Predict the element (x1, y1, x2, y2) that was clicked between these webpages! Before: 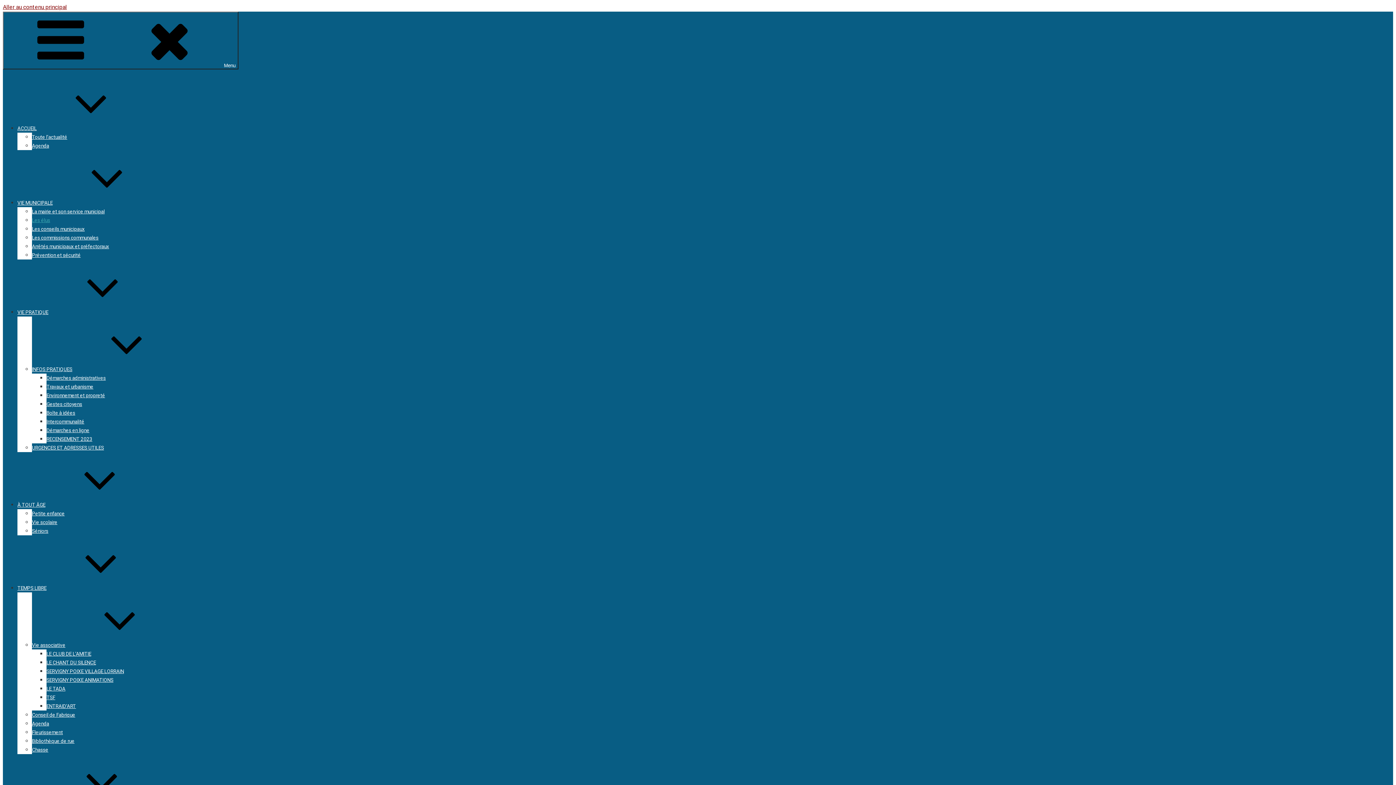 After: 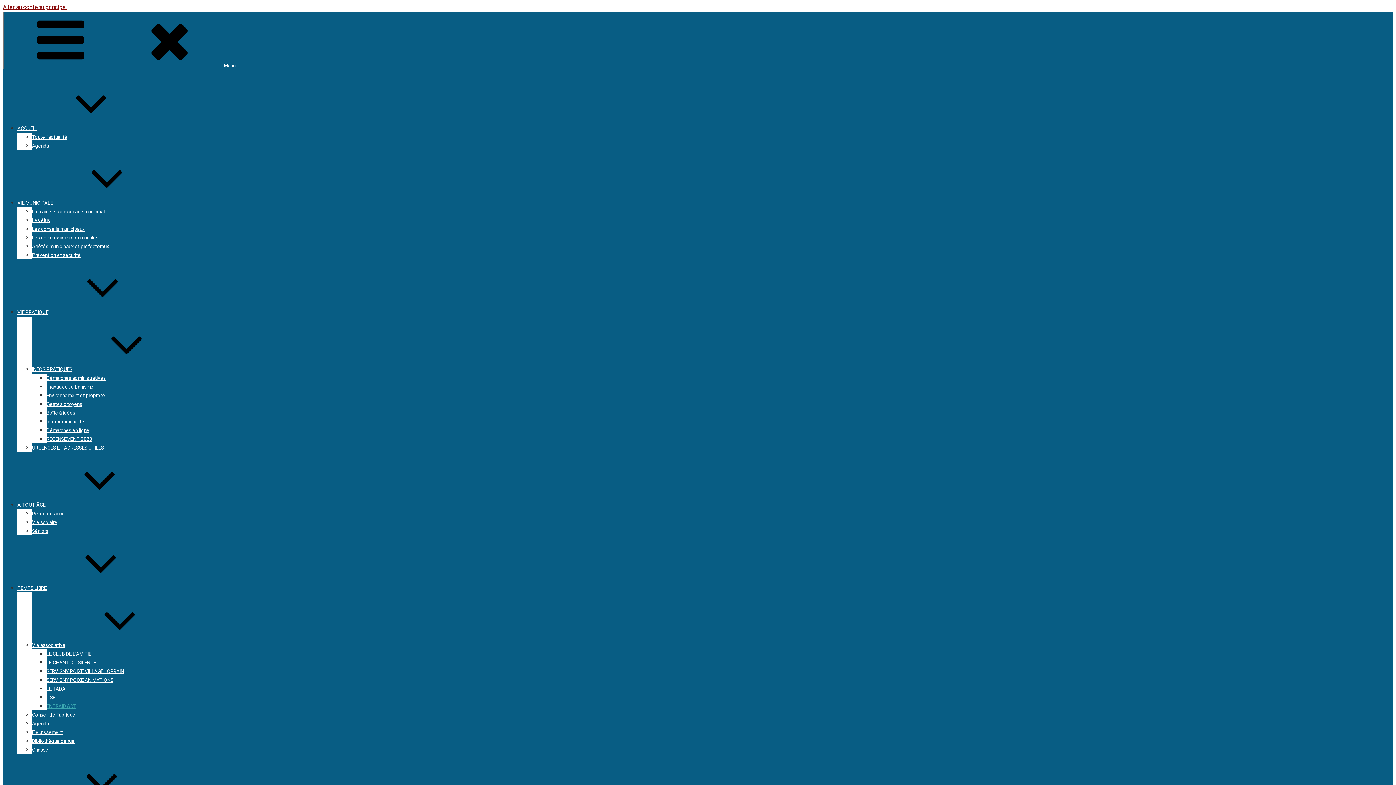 Action: bbox: (46, 703, 76, 709) label: ENTRAID’ART